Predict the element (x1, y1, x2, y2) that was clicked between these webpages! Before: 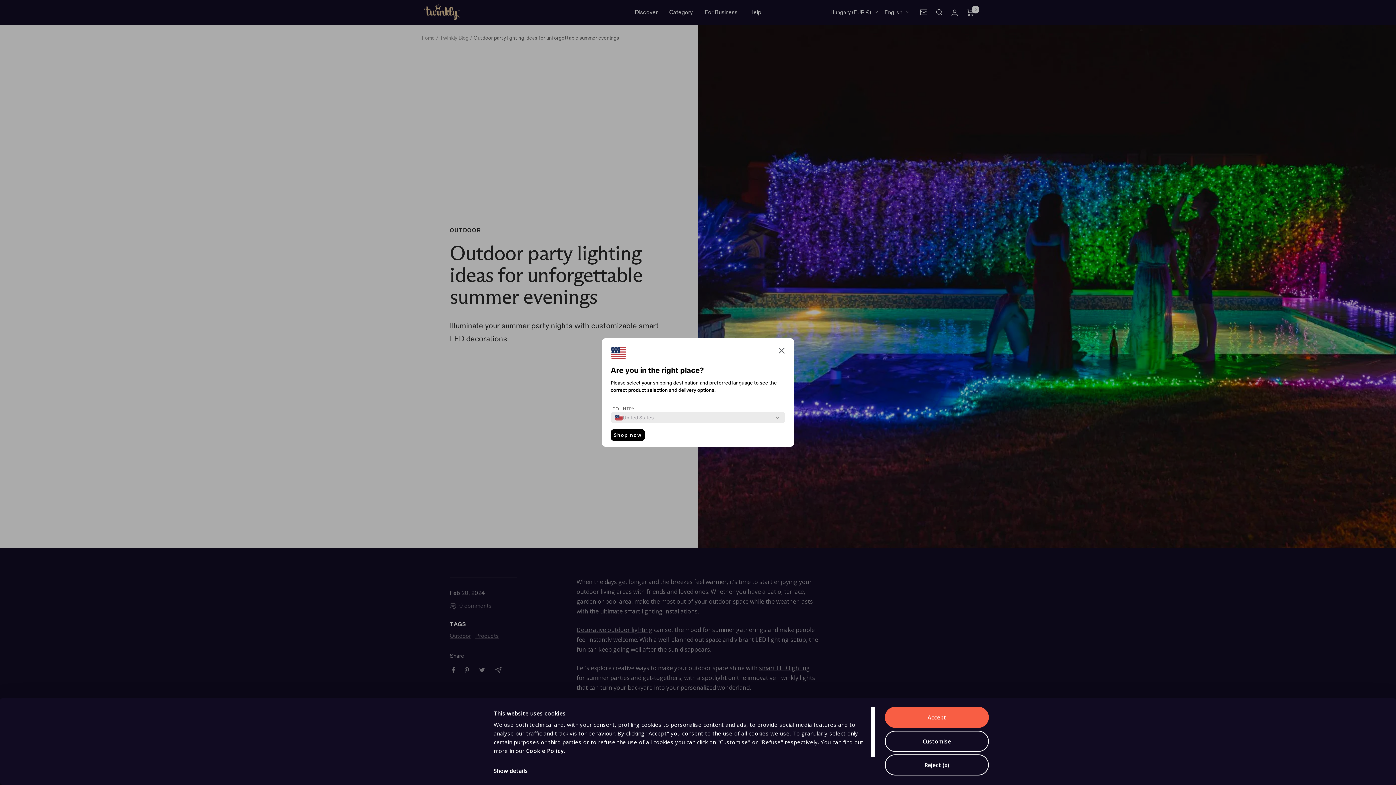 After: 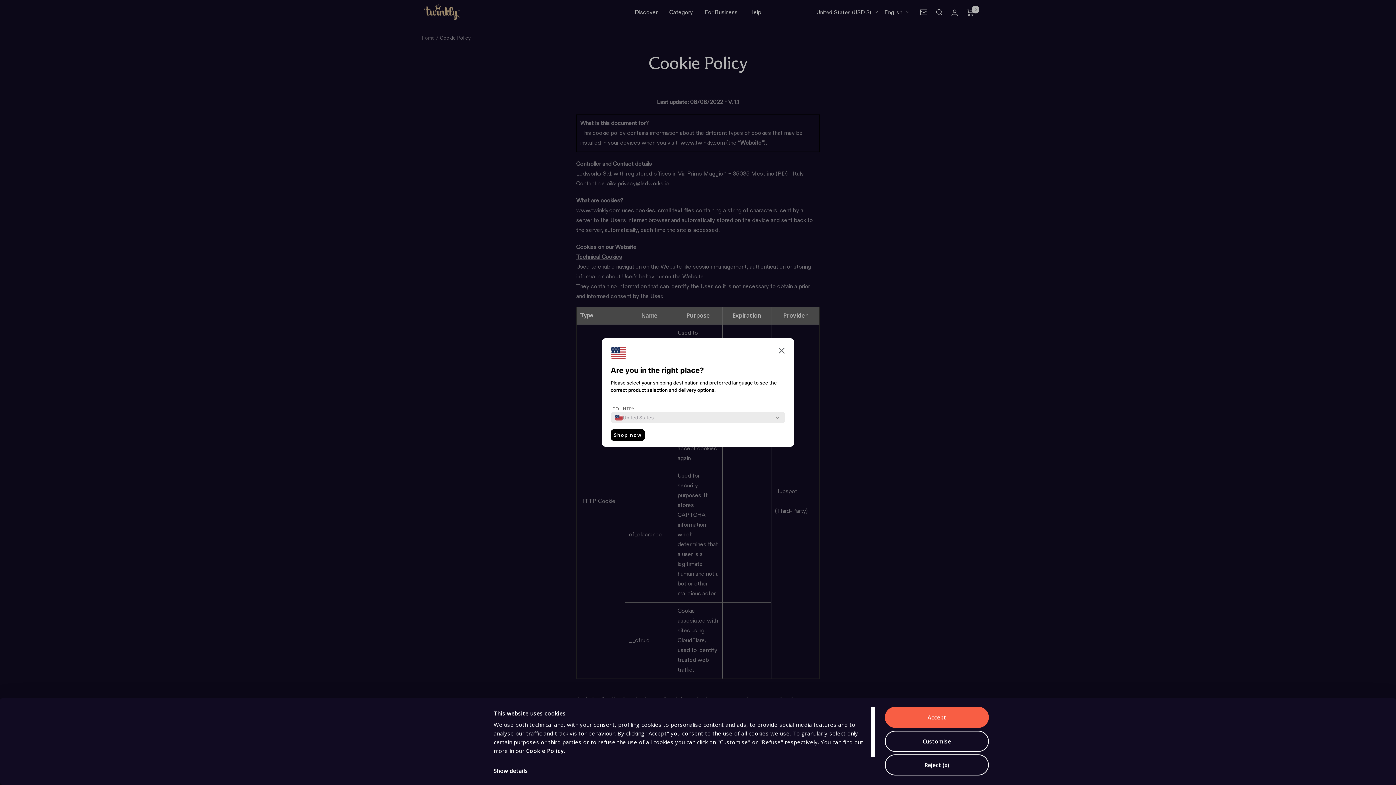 Action: bbox: (526, 747, 563, 755) label: Cookie Policy